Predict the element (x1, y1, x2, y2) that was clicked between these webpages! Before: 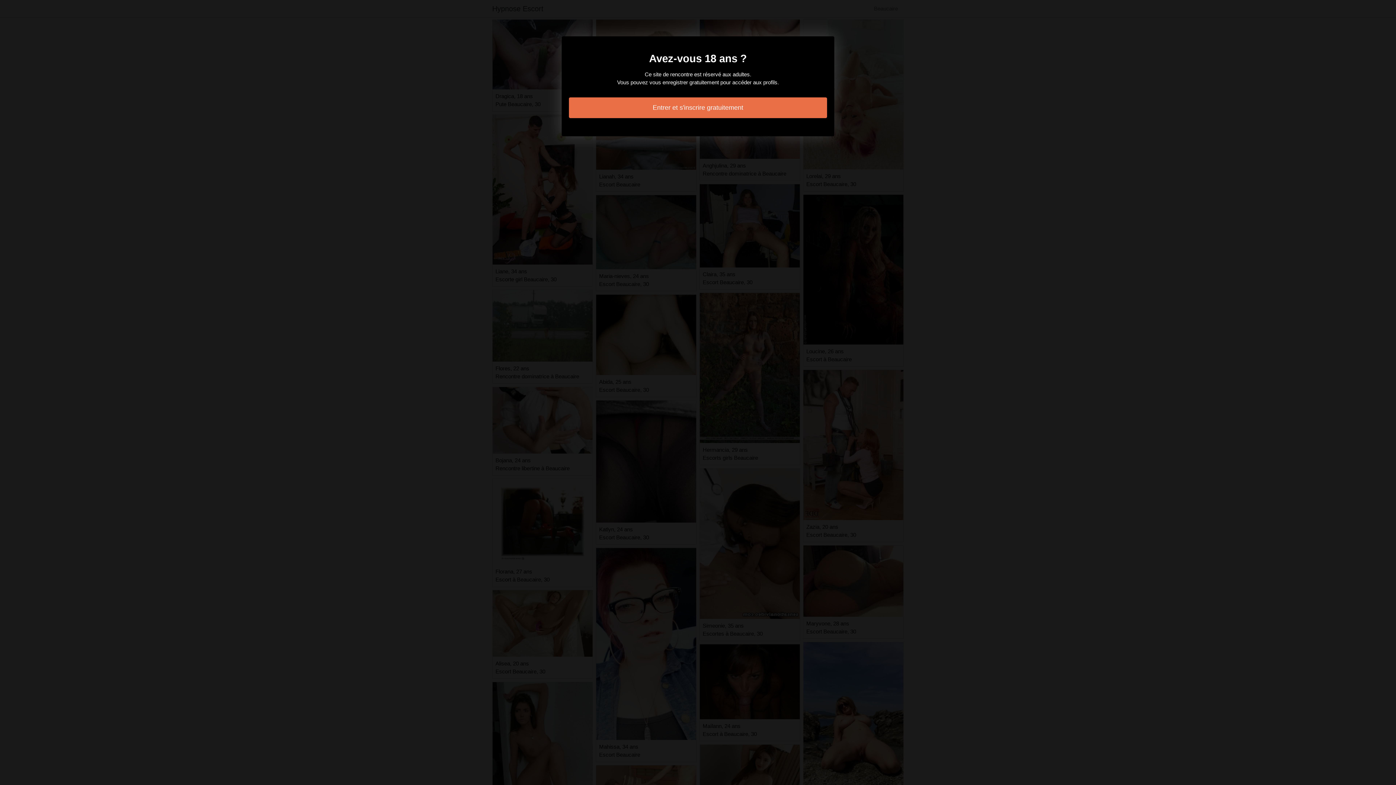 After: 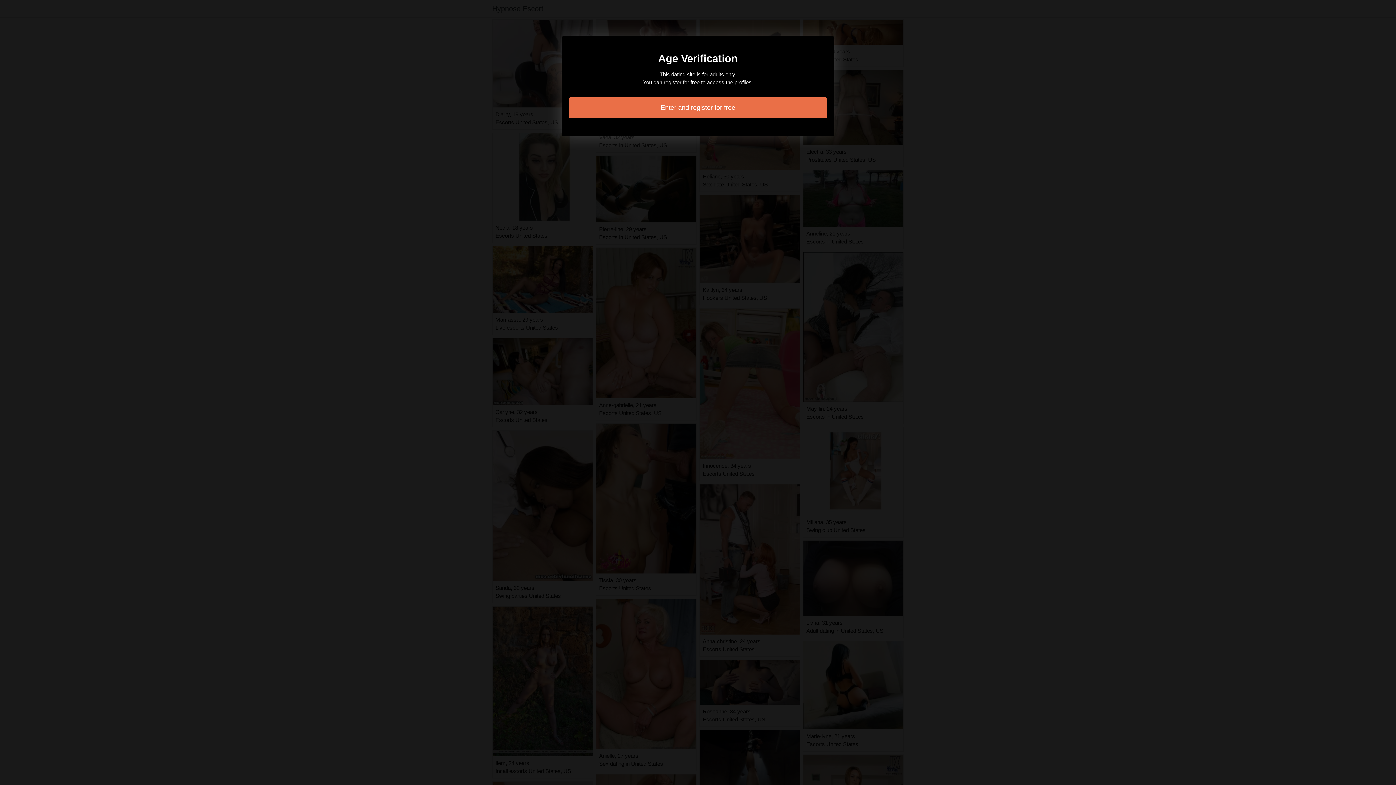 Action: label: Entrer et s'inscrire gratuitement bbox: (569, 97, 827, 118)